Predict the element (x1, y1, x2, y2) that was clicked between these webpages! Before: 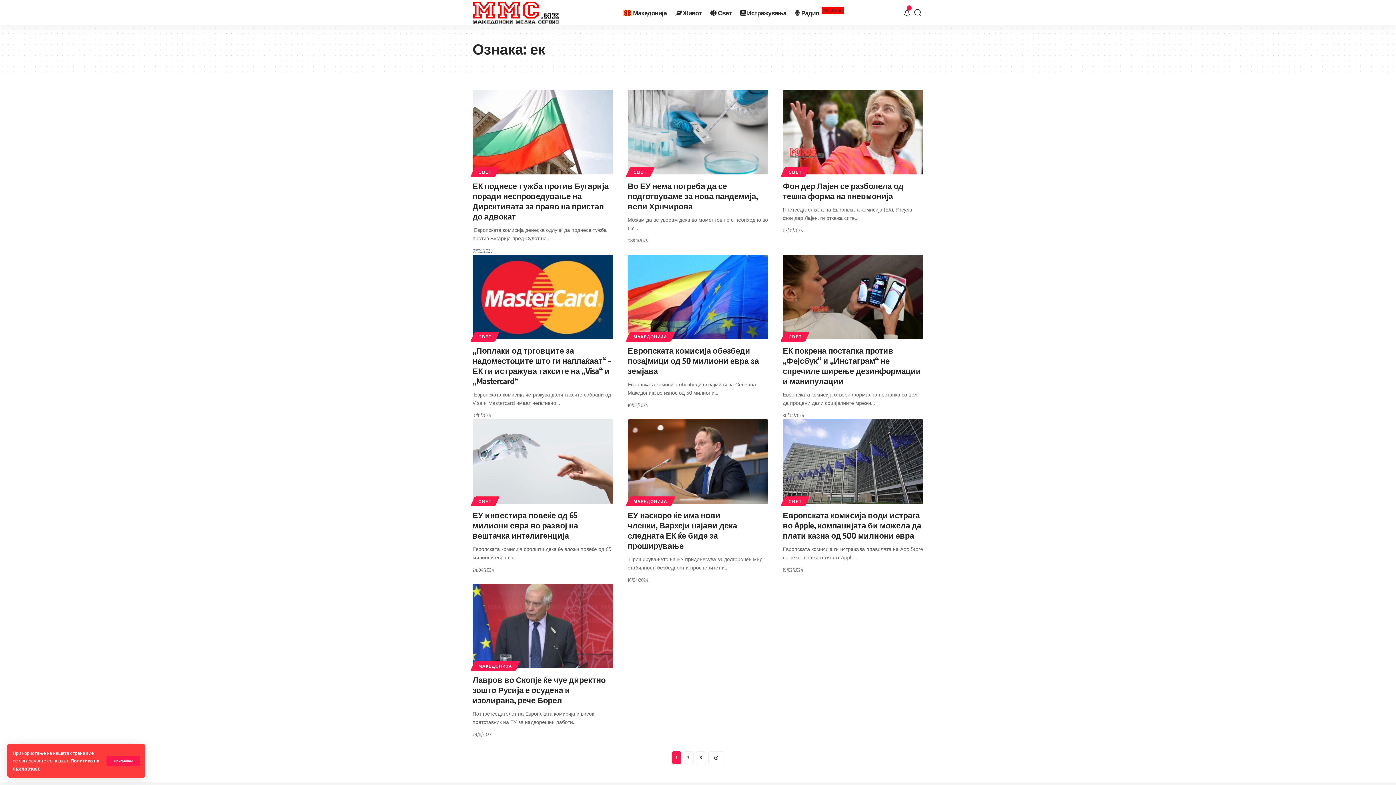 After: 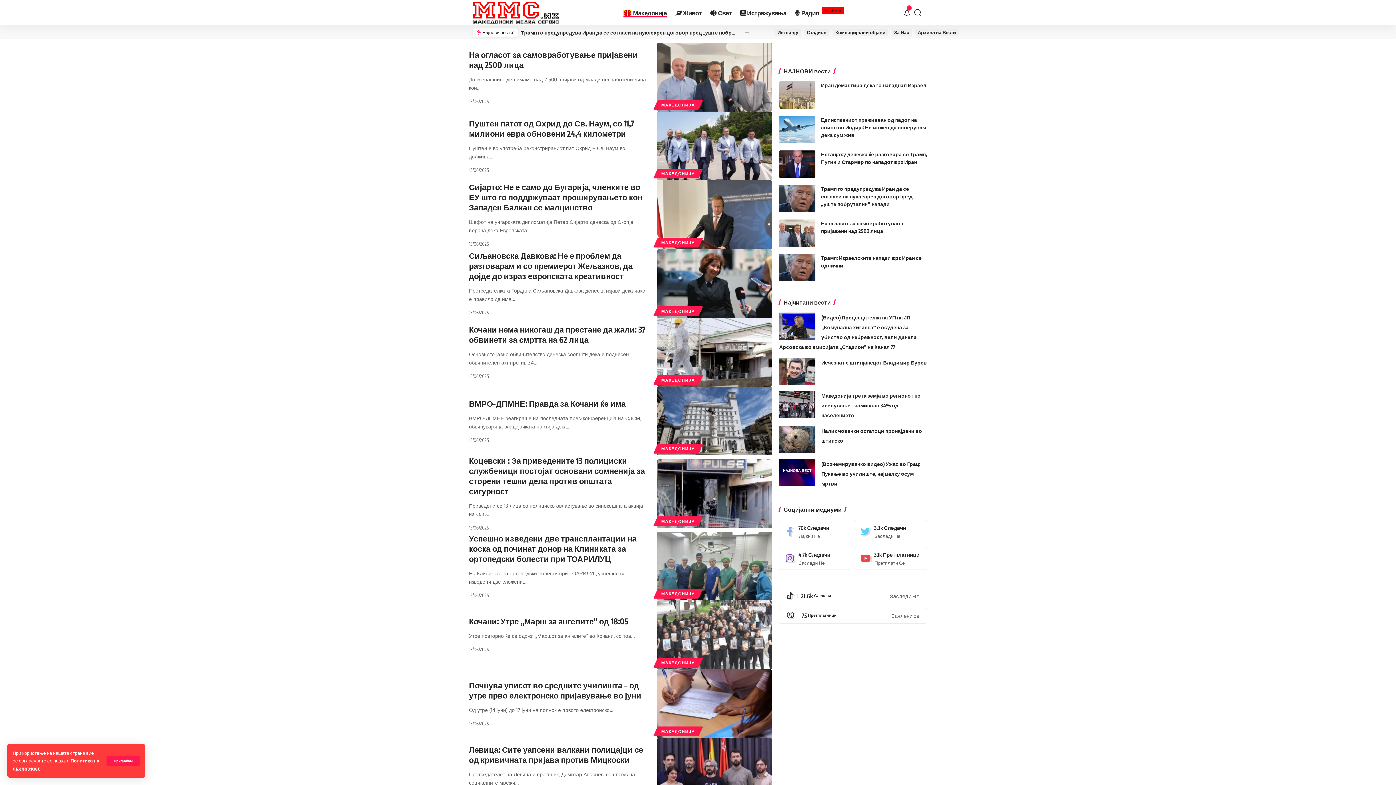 Action: bbox: (619, 0, 671, 25) label: Македонија